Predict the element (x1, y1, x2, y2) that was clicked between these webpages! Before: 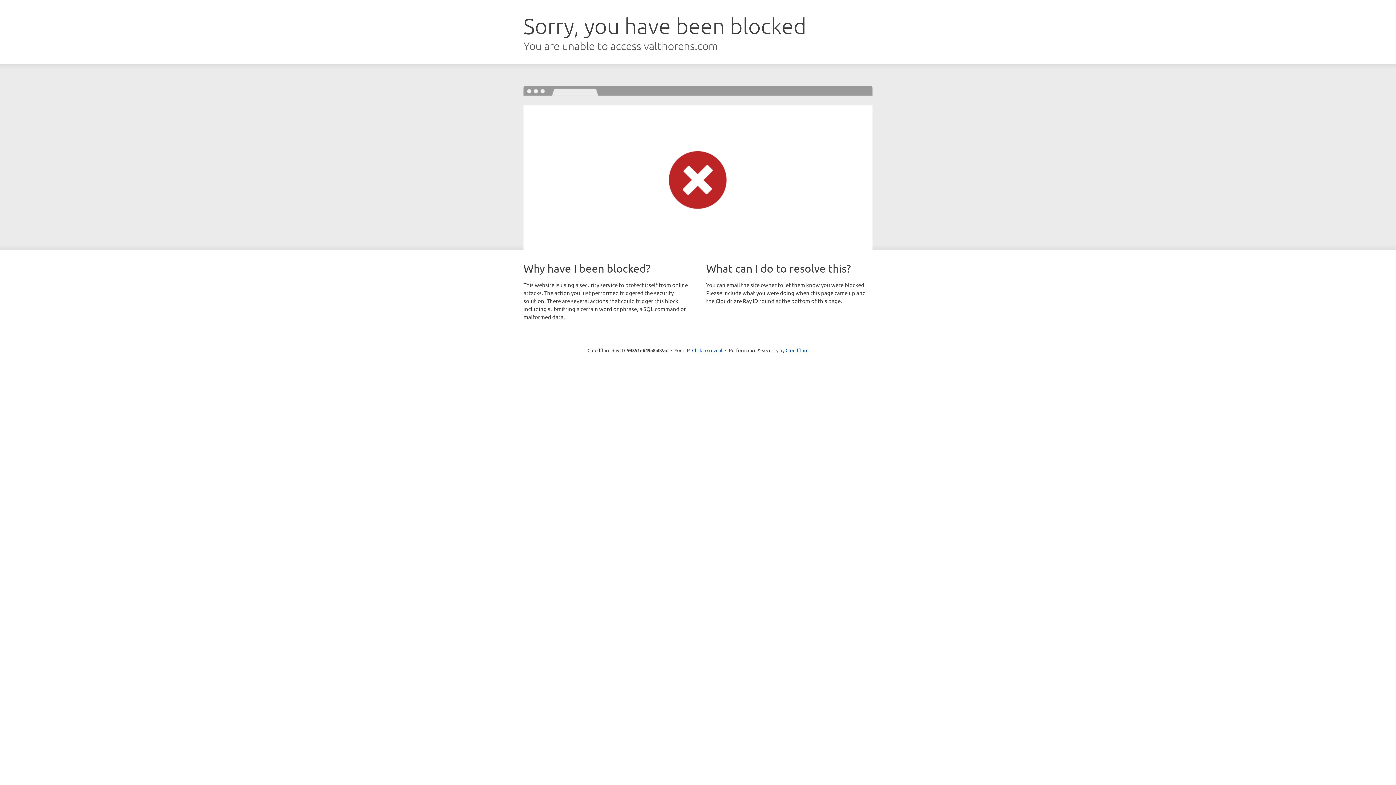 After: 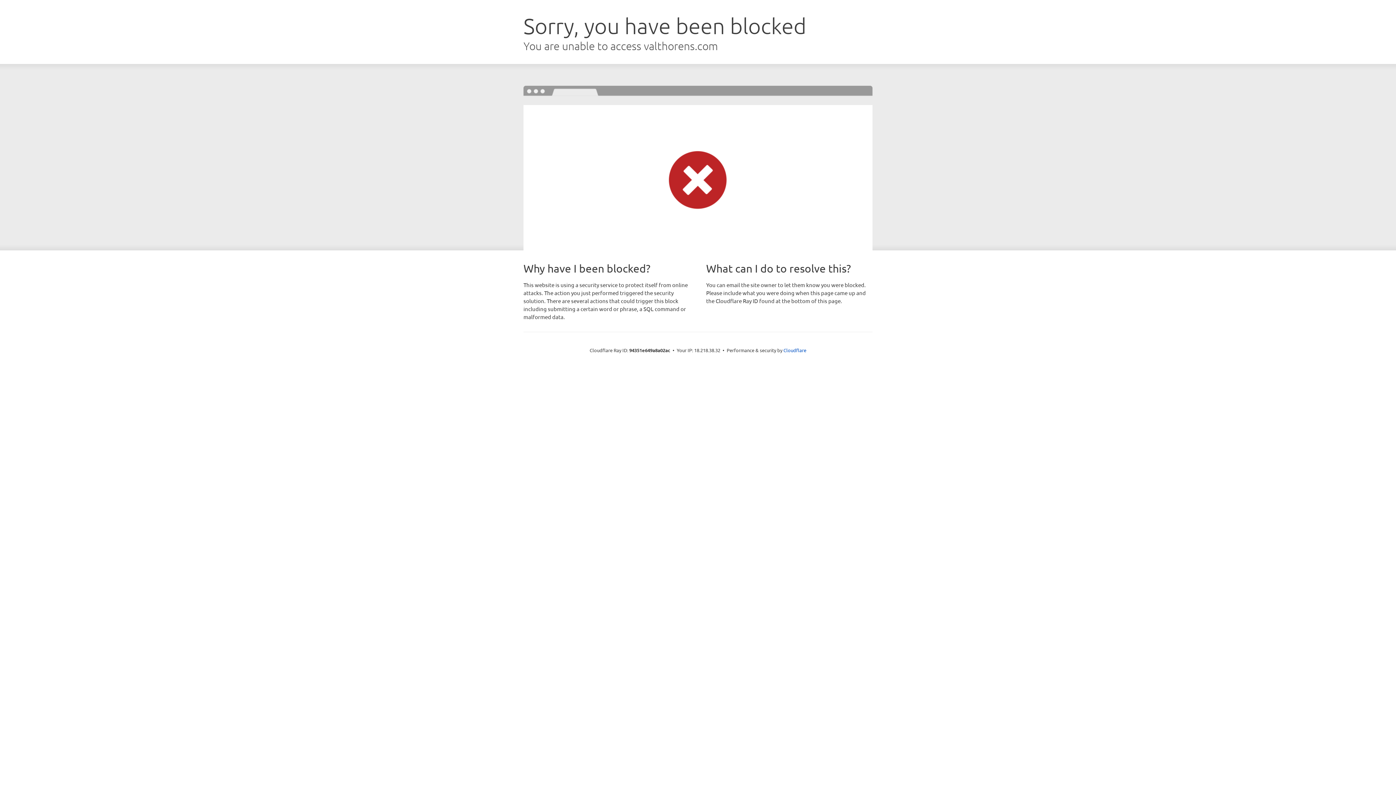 Action: label: Click to reveal bbox: (692, 346, 722, 353)